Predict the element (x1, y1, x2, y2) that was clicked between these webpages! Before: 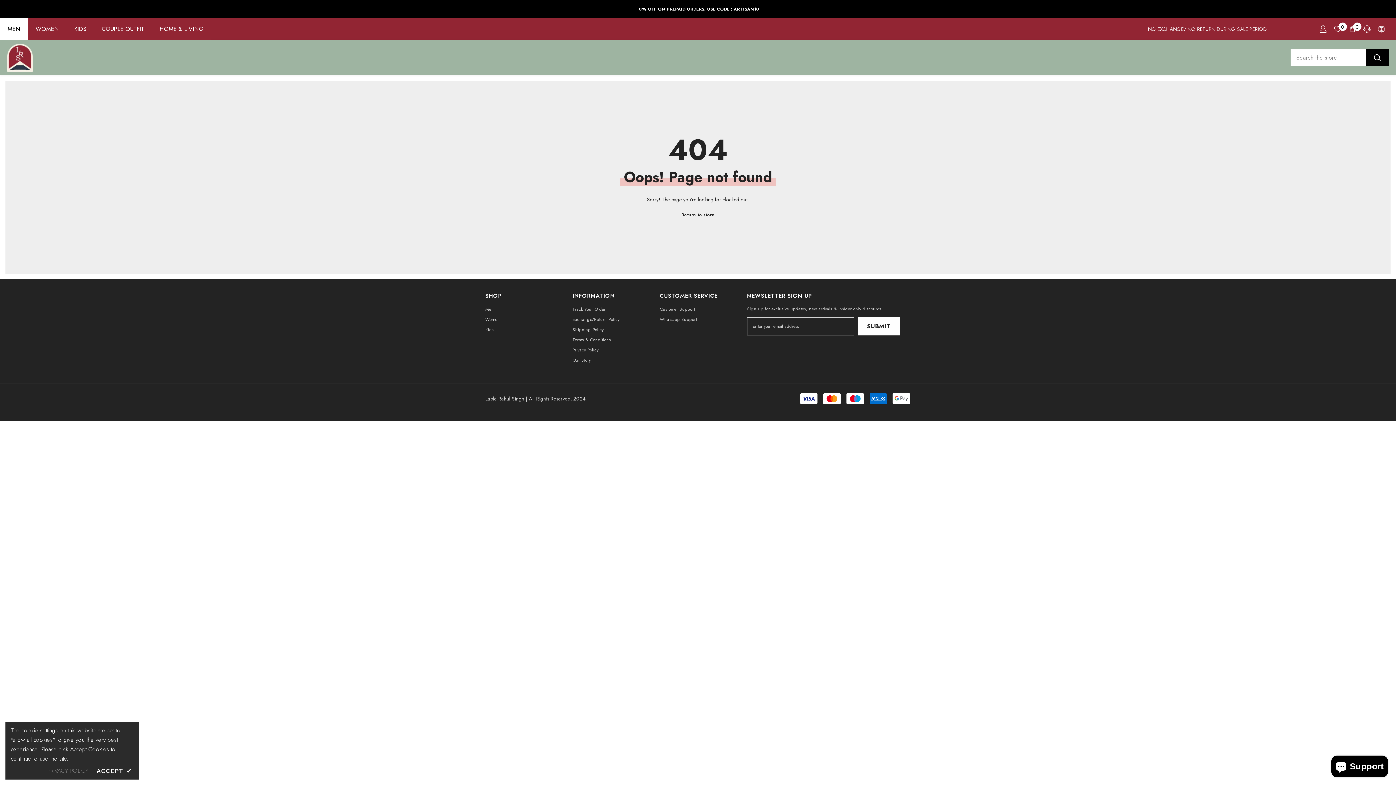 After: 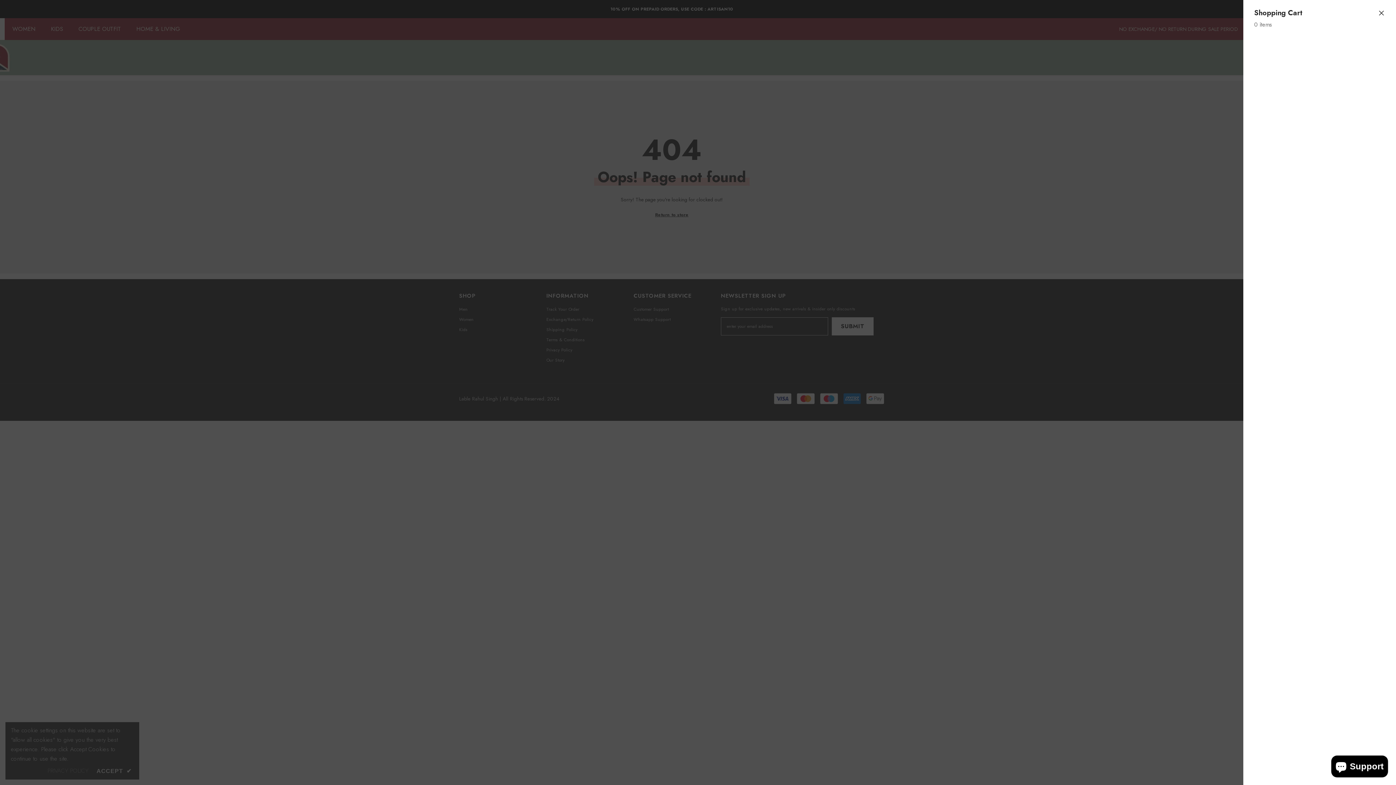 Action: bbox: (1349, 25, 1356, 32) label: Cart
0
0 items